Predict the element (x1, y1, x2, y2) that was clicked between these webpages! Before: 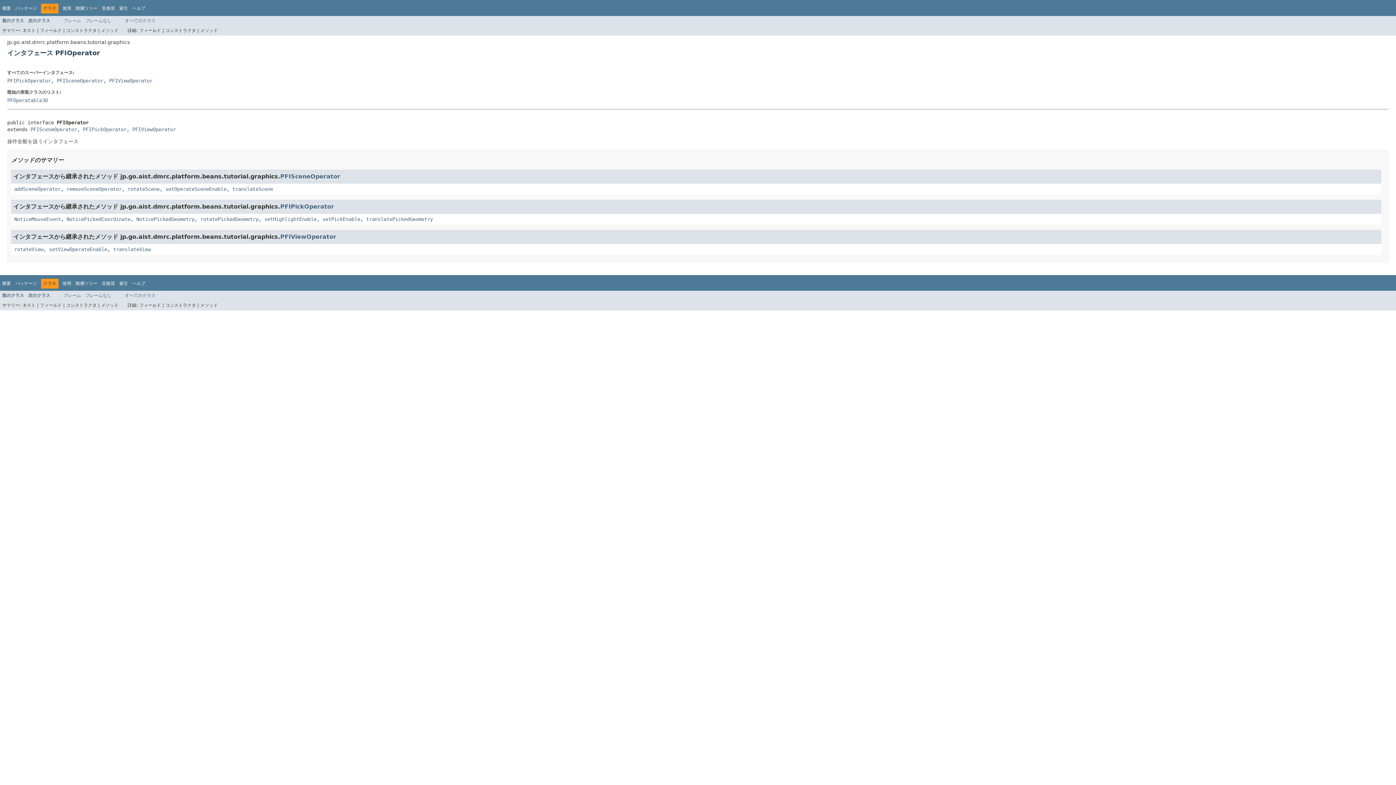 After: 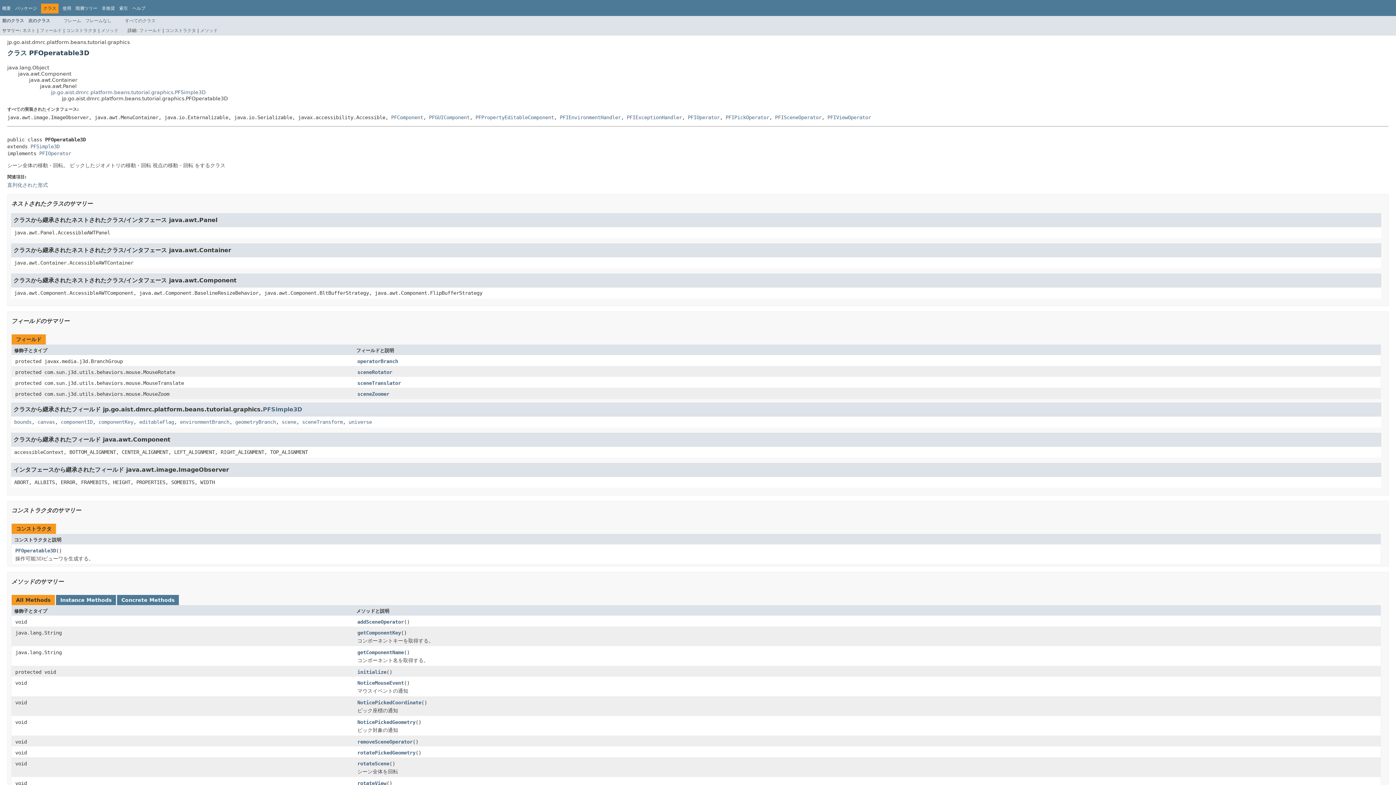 Action: bbox: (7, 97, 48, 103) label: PFOperatable3D